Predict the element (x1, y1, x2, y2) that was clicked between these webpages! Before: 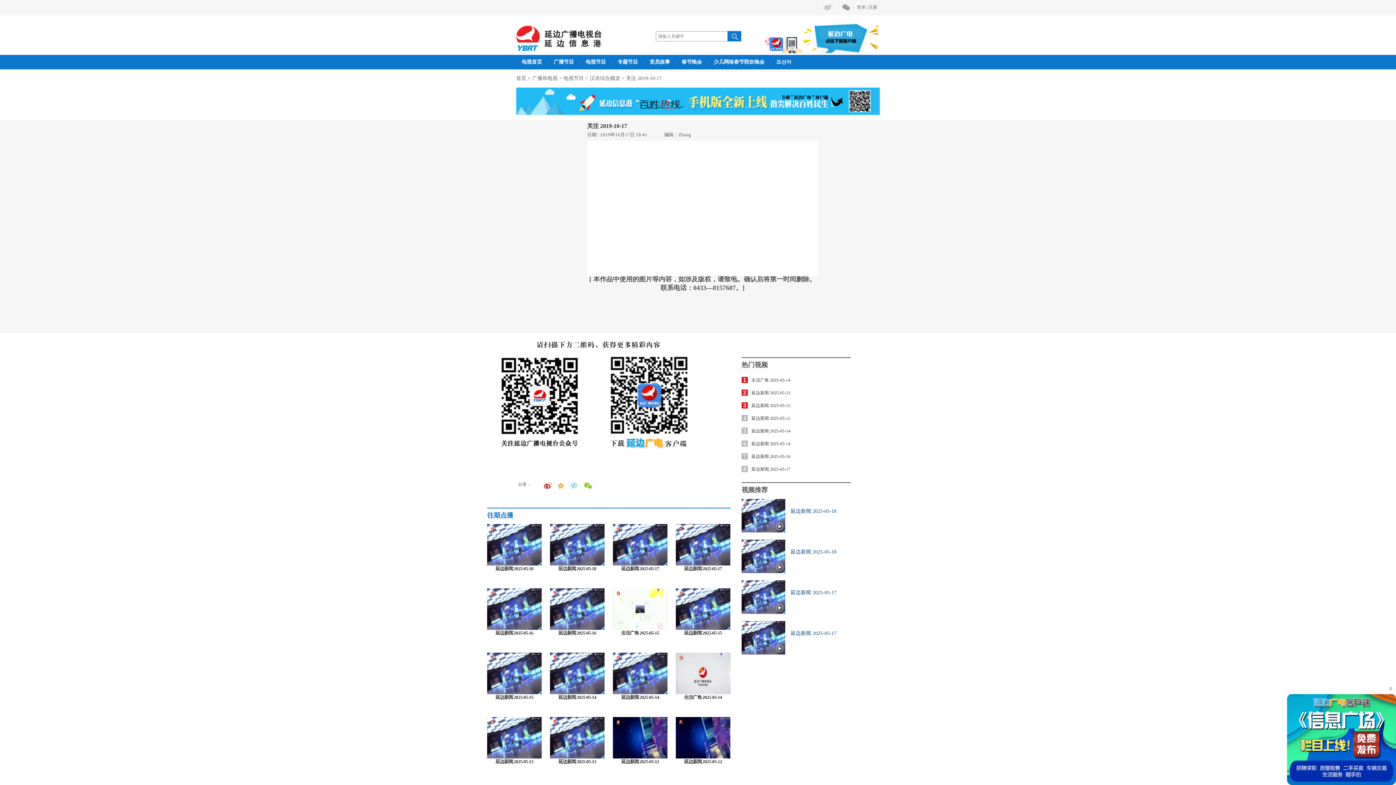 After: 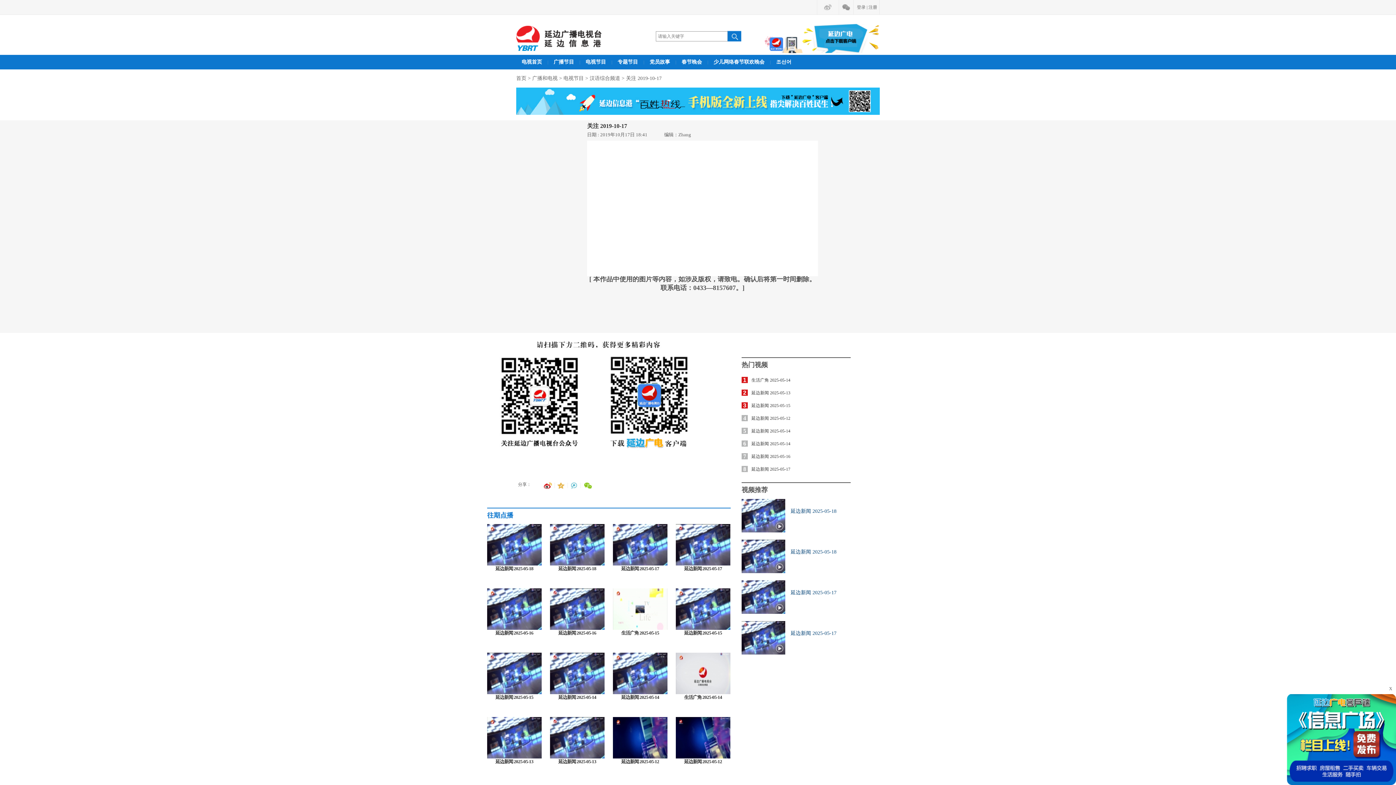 Action: bbox: (544, 482, 556, 489)